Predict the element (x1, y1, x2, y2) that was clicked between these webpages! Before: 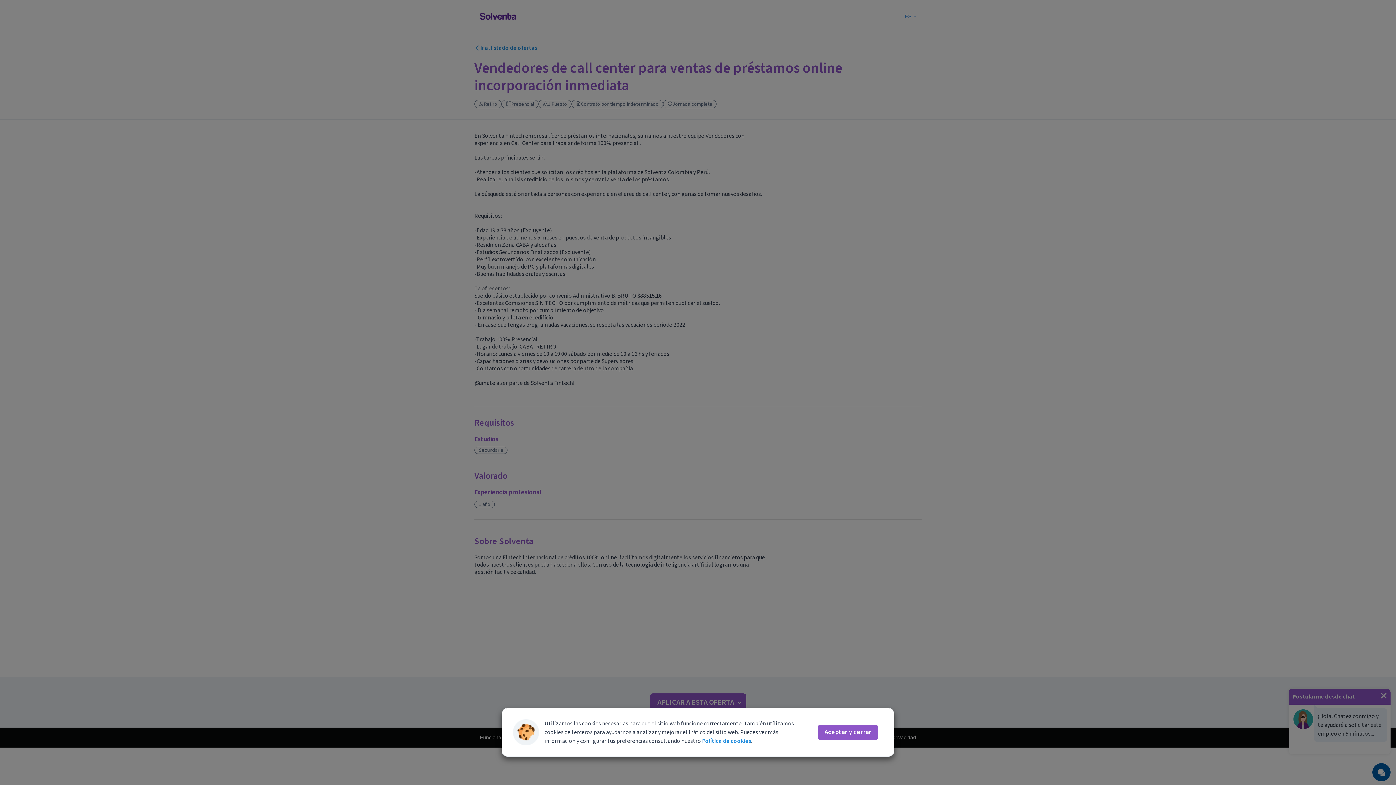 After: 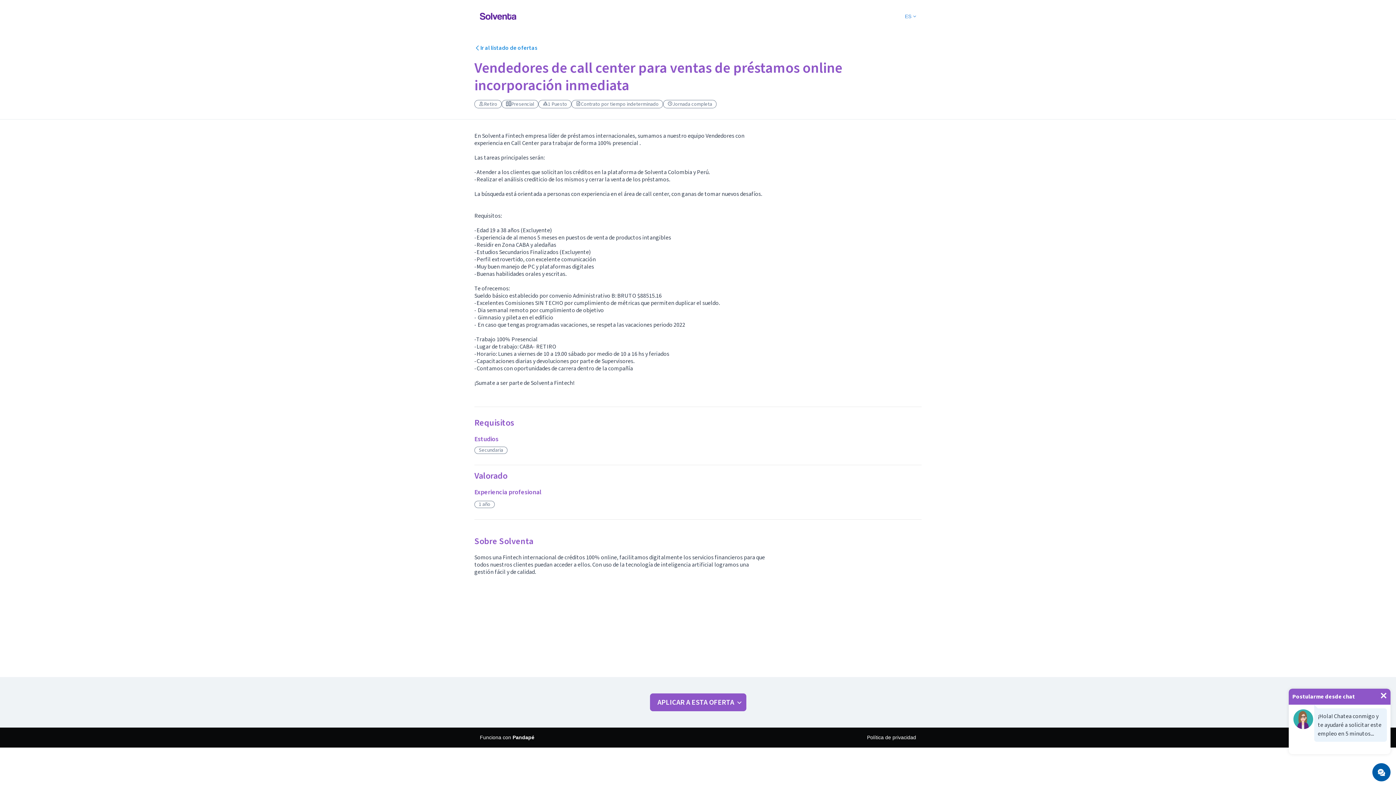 Action: label: Aceptar y cerrar bbox: (817, 725, 878, 740)